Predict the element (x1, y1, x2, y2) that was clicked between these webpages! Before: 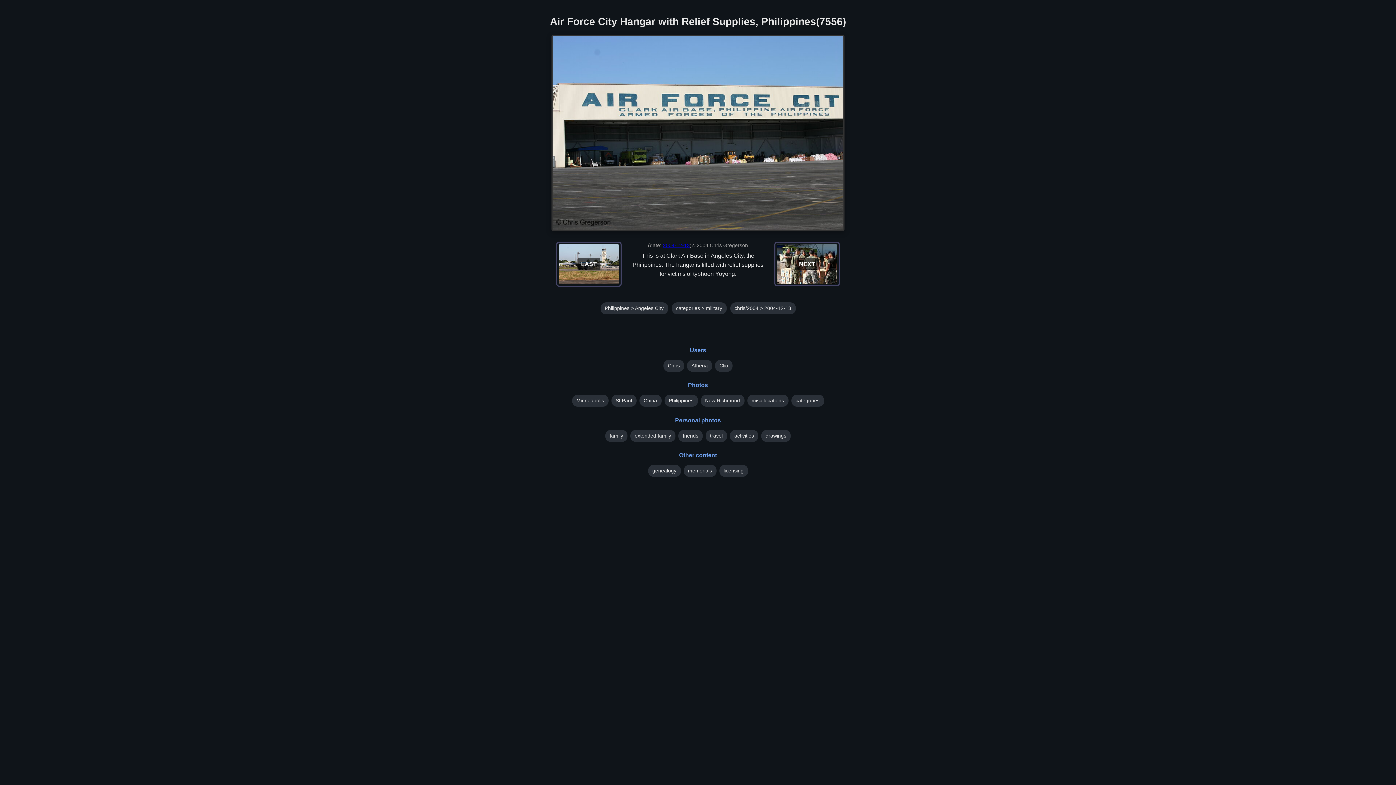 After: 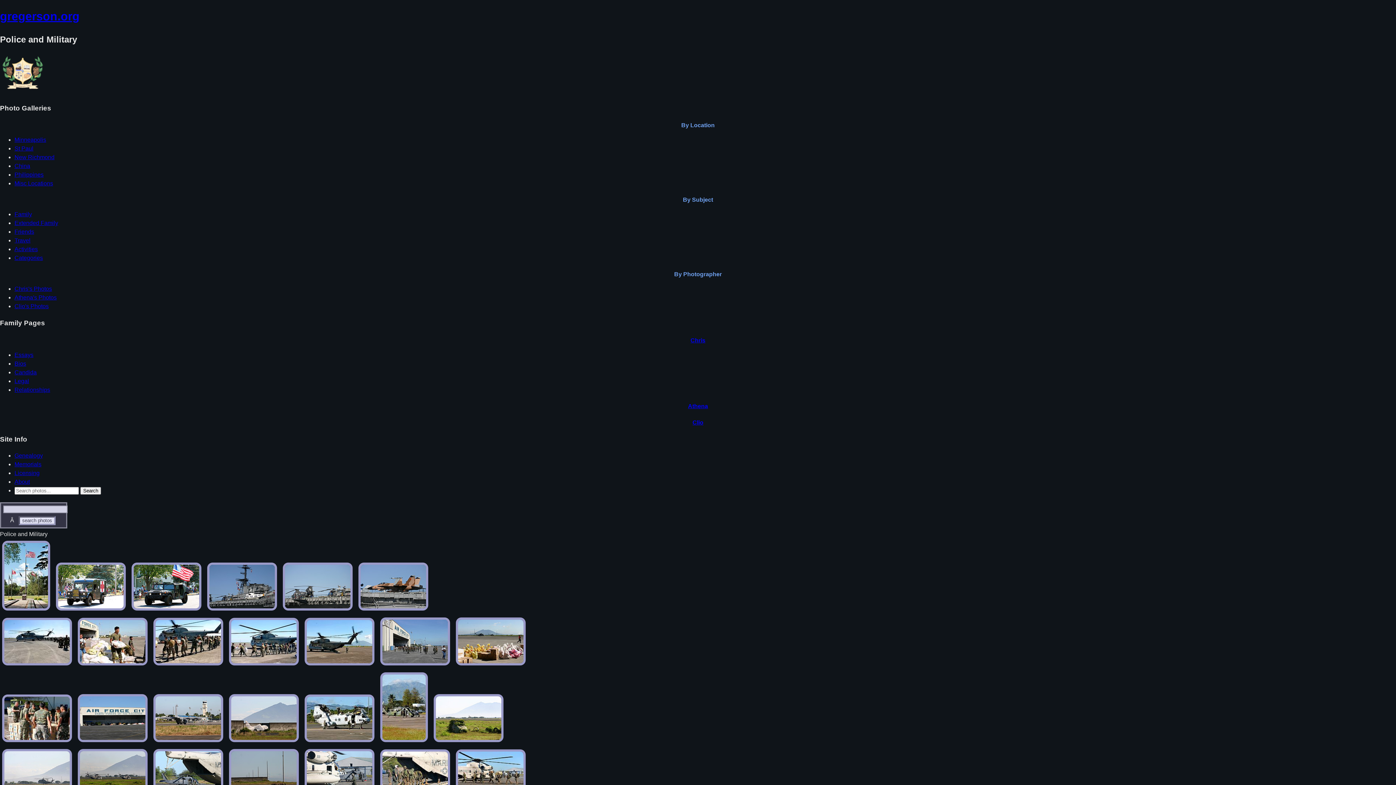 Action: bbox: (706, 305, 722, 311) label: military